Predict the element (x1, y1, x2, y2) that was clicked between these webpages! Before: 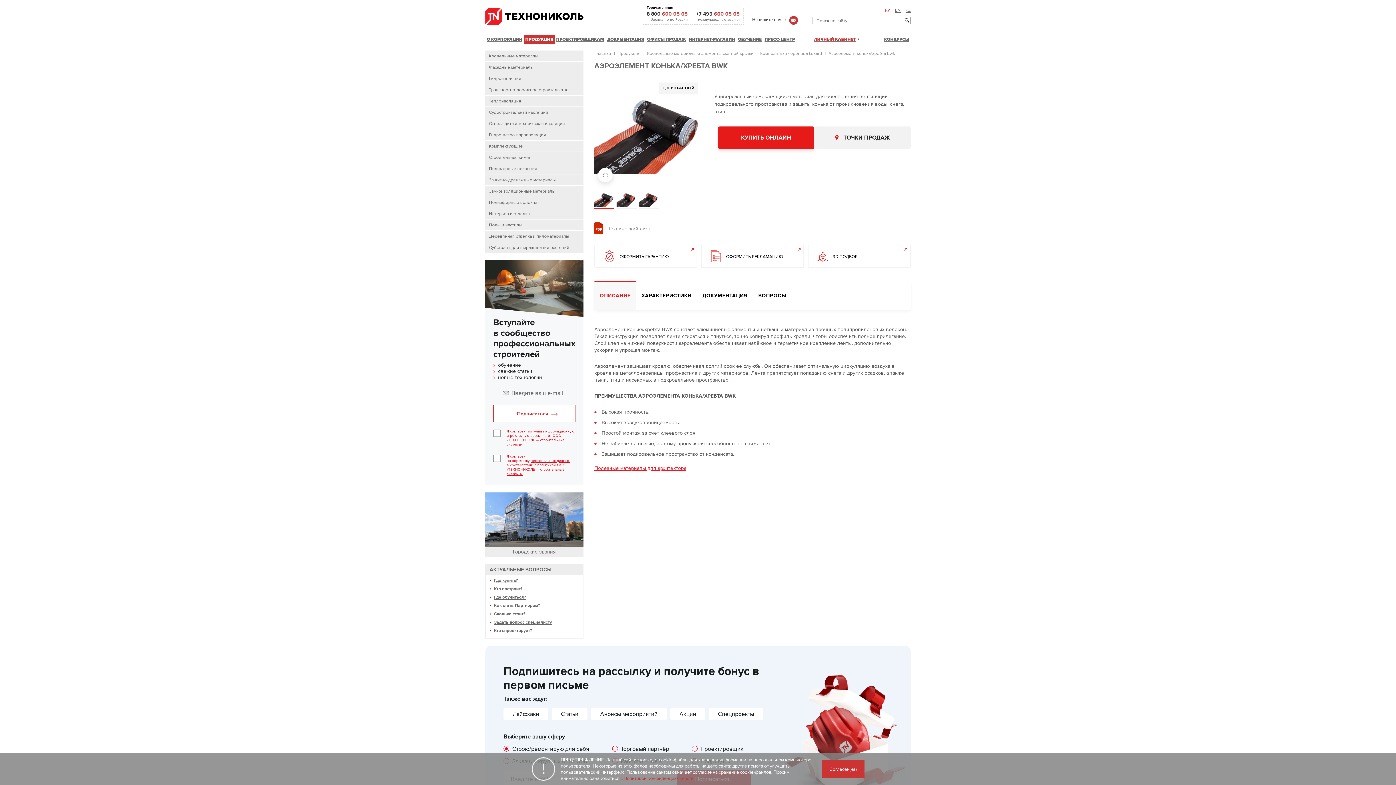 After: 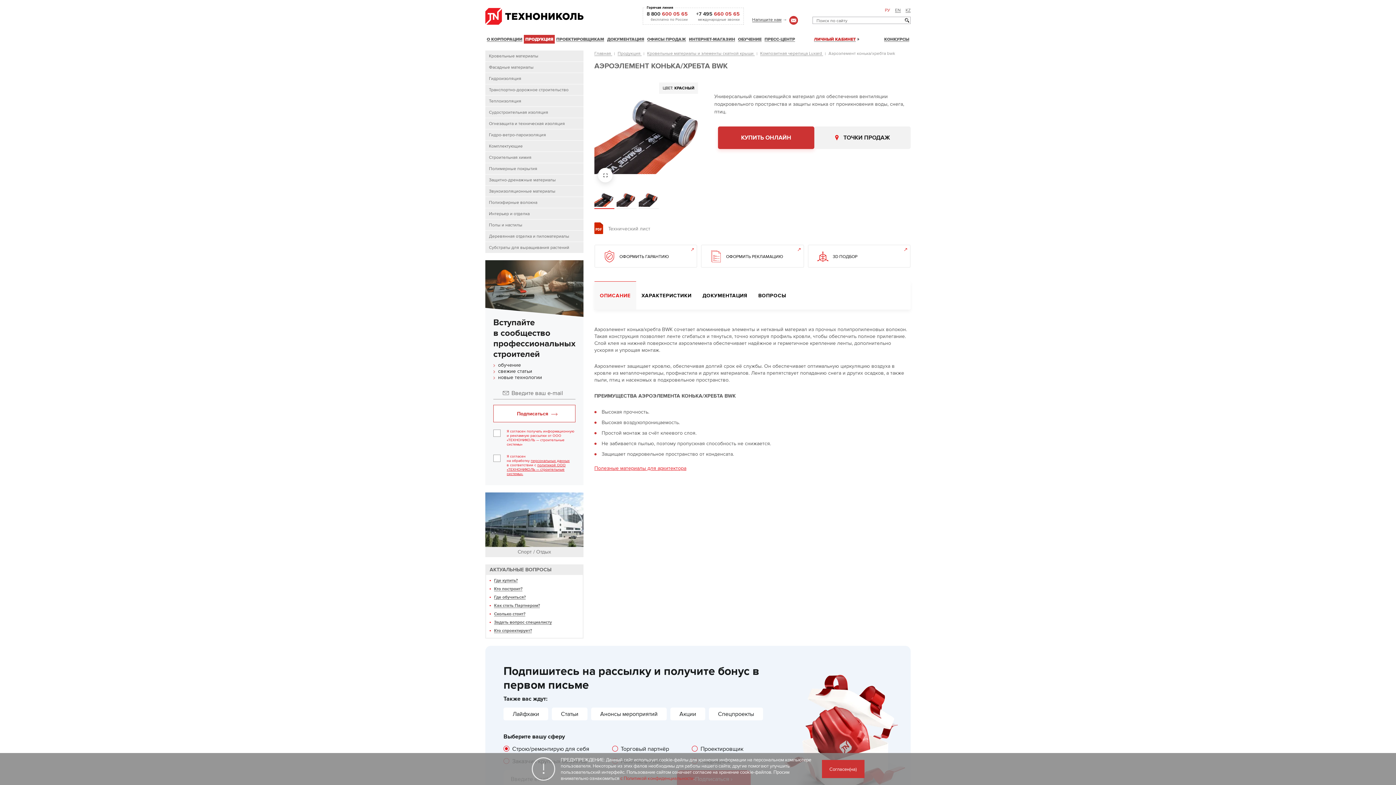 Action: label: КУПИТЬ ОНЛАЙН bbox: (718, 126, 814, 149)